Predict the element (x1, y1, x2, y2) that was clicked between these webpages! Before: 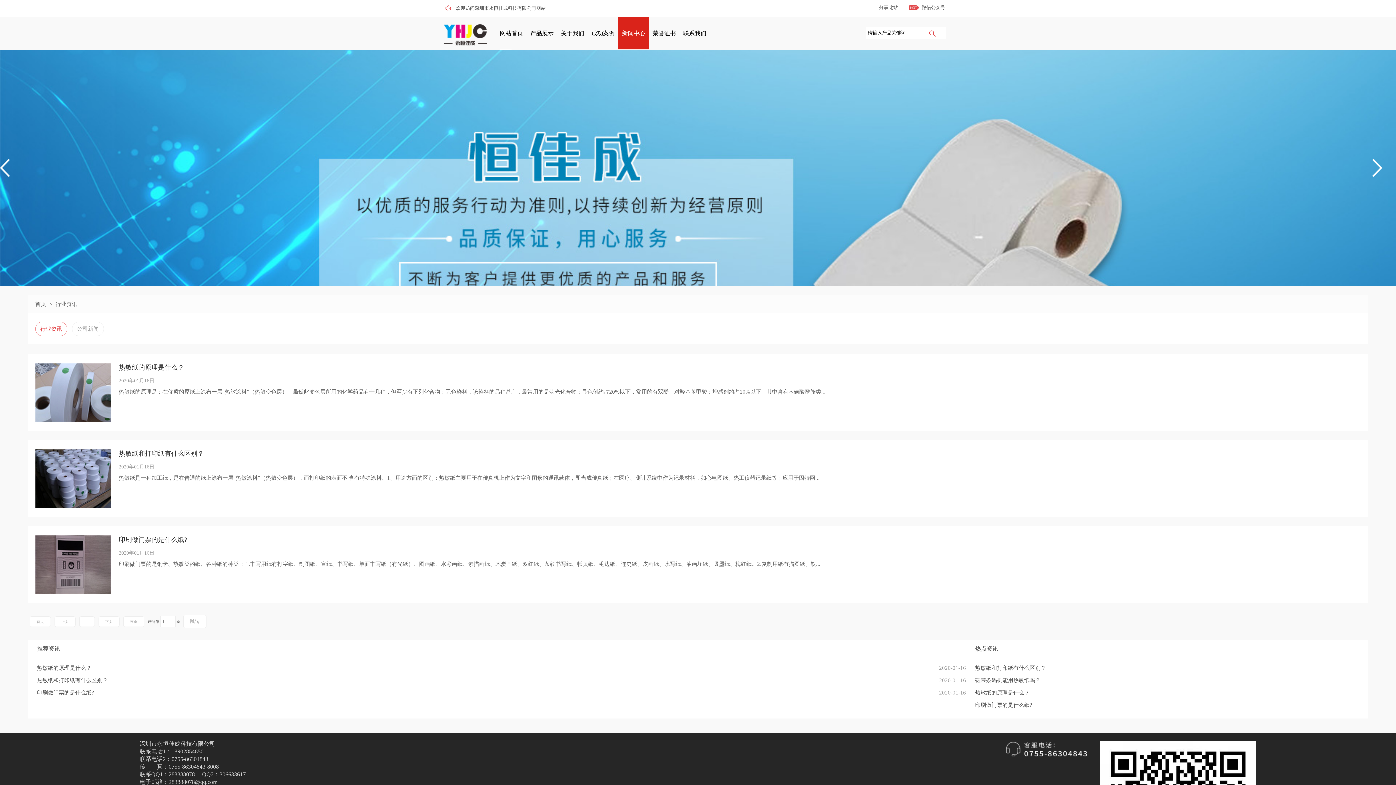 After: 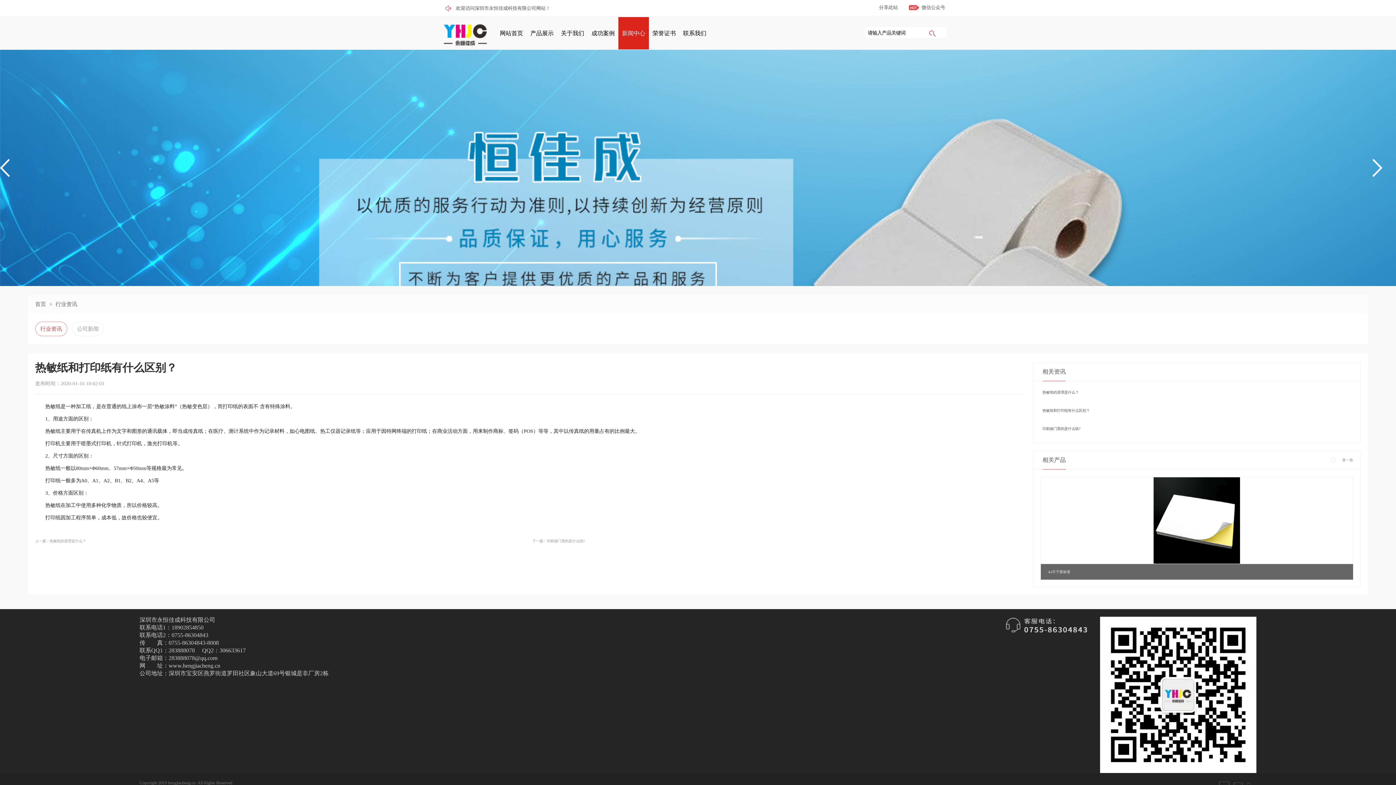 Action: label: 热敏纸和打印纸有什么区别？
2020年01月16日

热敏纸是一种加工纸，是在普通的纸上涂布一层“热敏涂料”（热敏变色层），而打印纸的表面不 含有特殊涂料。1、用途方面的区别：热敏纸主要用于在传真机上作为文字和图形的通讯载体，即当成传真纸；在医疗、测计系统中作为记录材料，如心电图纸、热工仪器记录纸等；应用于因特网... bbox: (35, 449, 1361, 508)